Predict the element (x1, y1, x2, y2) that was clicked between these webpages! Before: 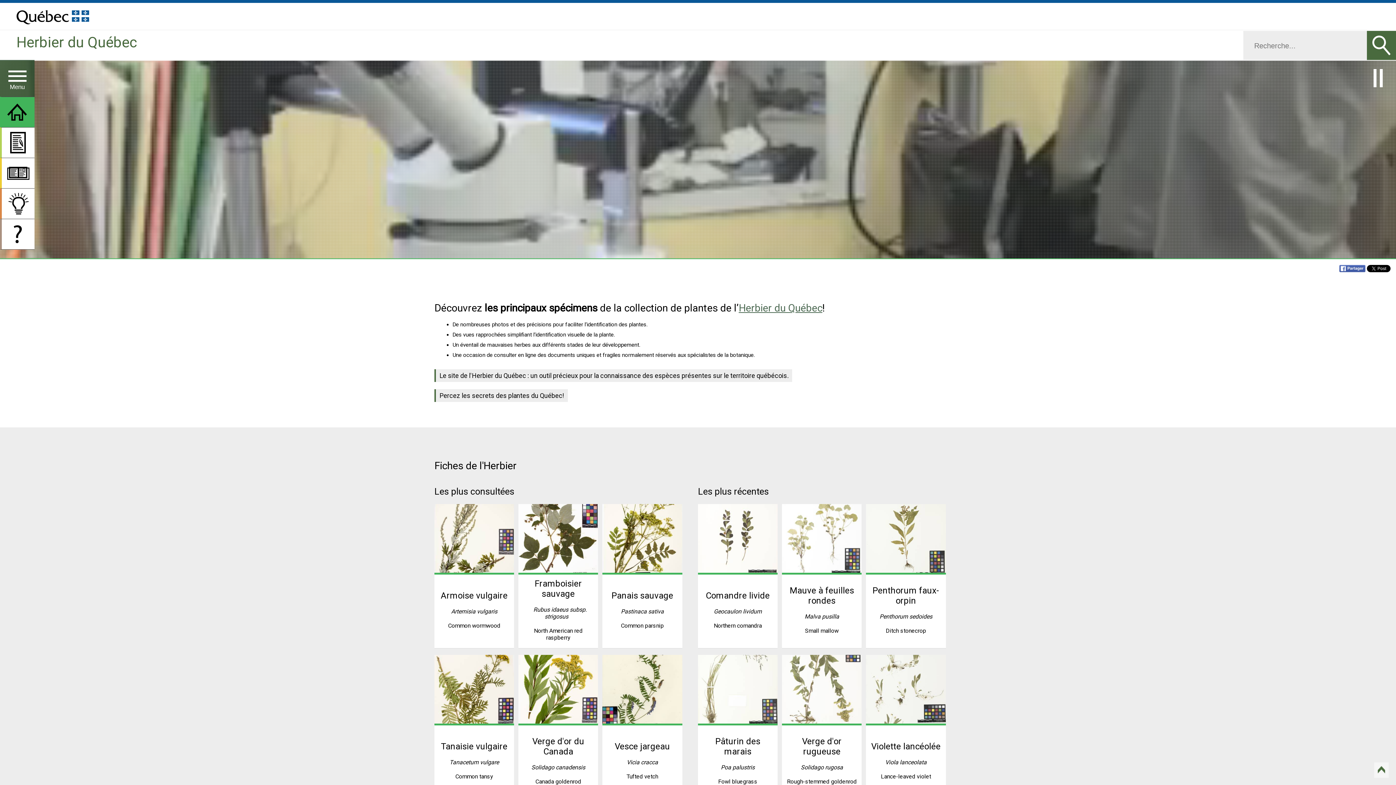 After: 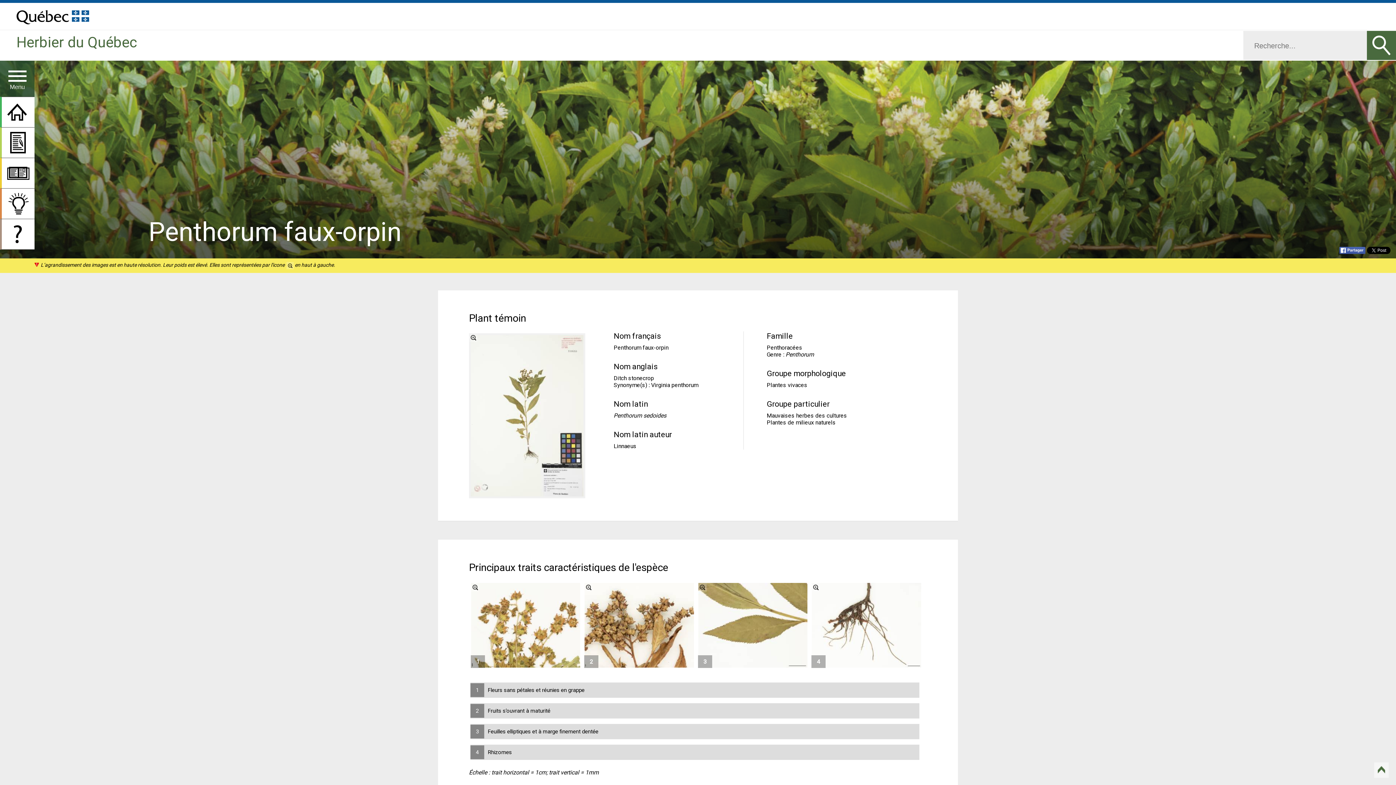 Action: bbox: (866, 647, 949, 651) label: Penthorum faux-orpin

Penthorum sedoides

Ditch stonecrop

 